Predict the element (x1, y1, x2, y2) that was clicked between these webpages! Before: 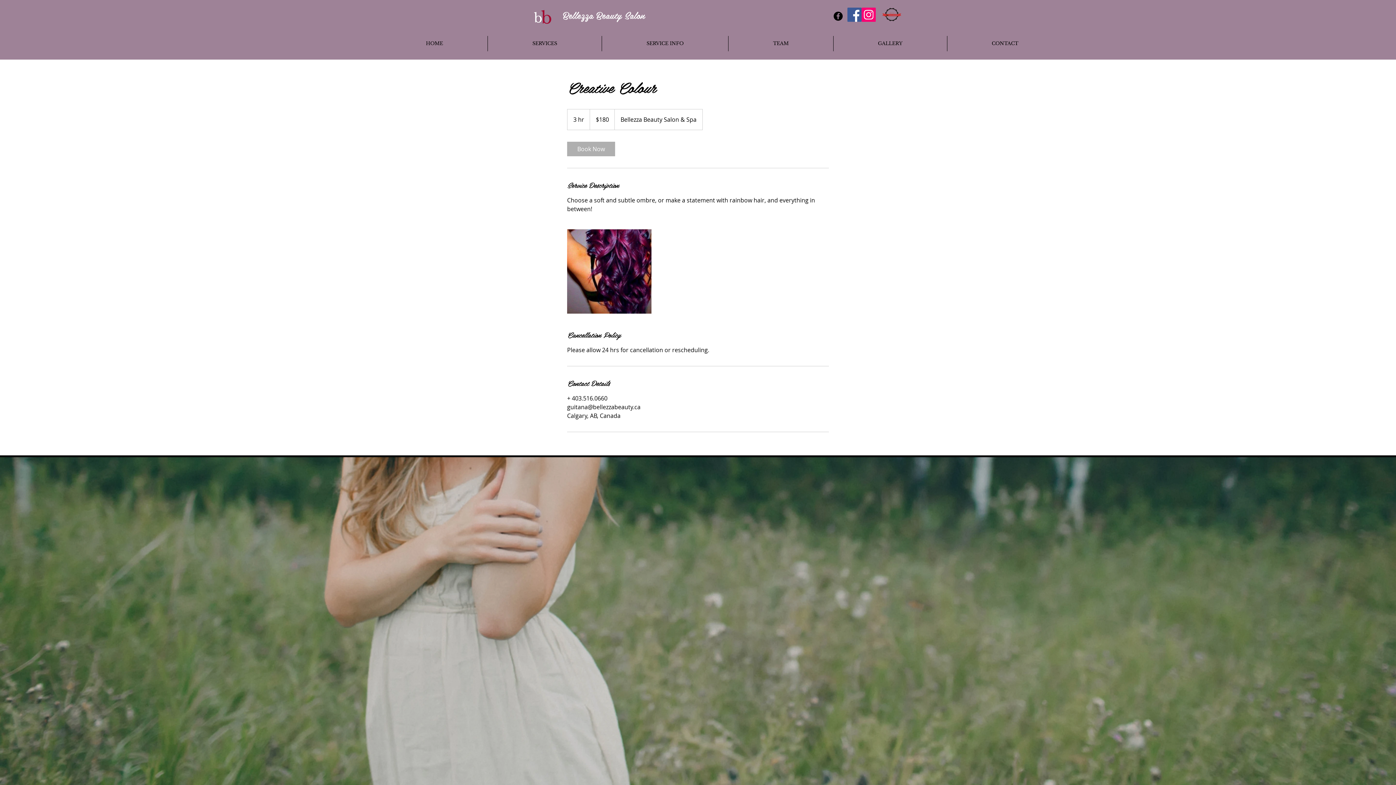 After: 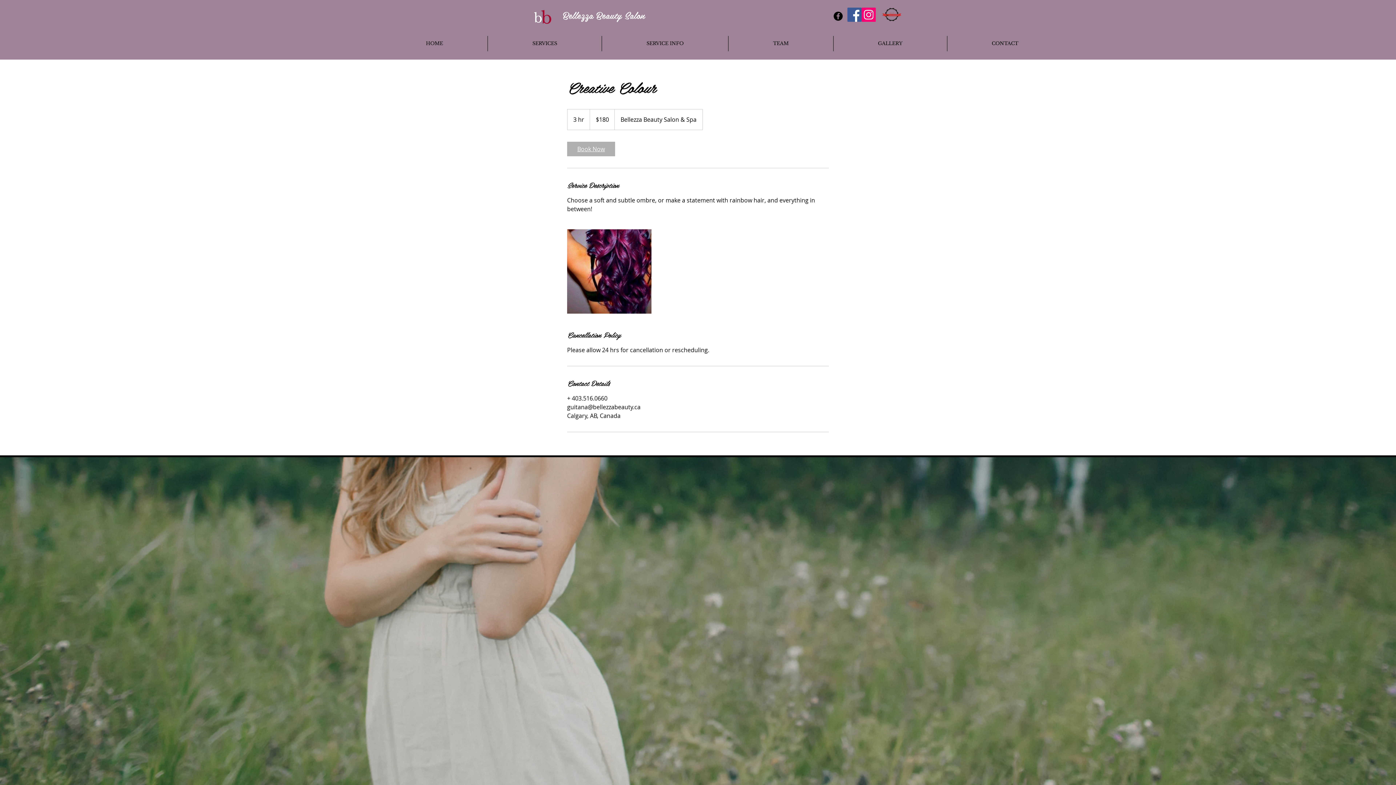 Action: bbox: (567, 141, 615, 156) label: Book Now